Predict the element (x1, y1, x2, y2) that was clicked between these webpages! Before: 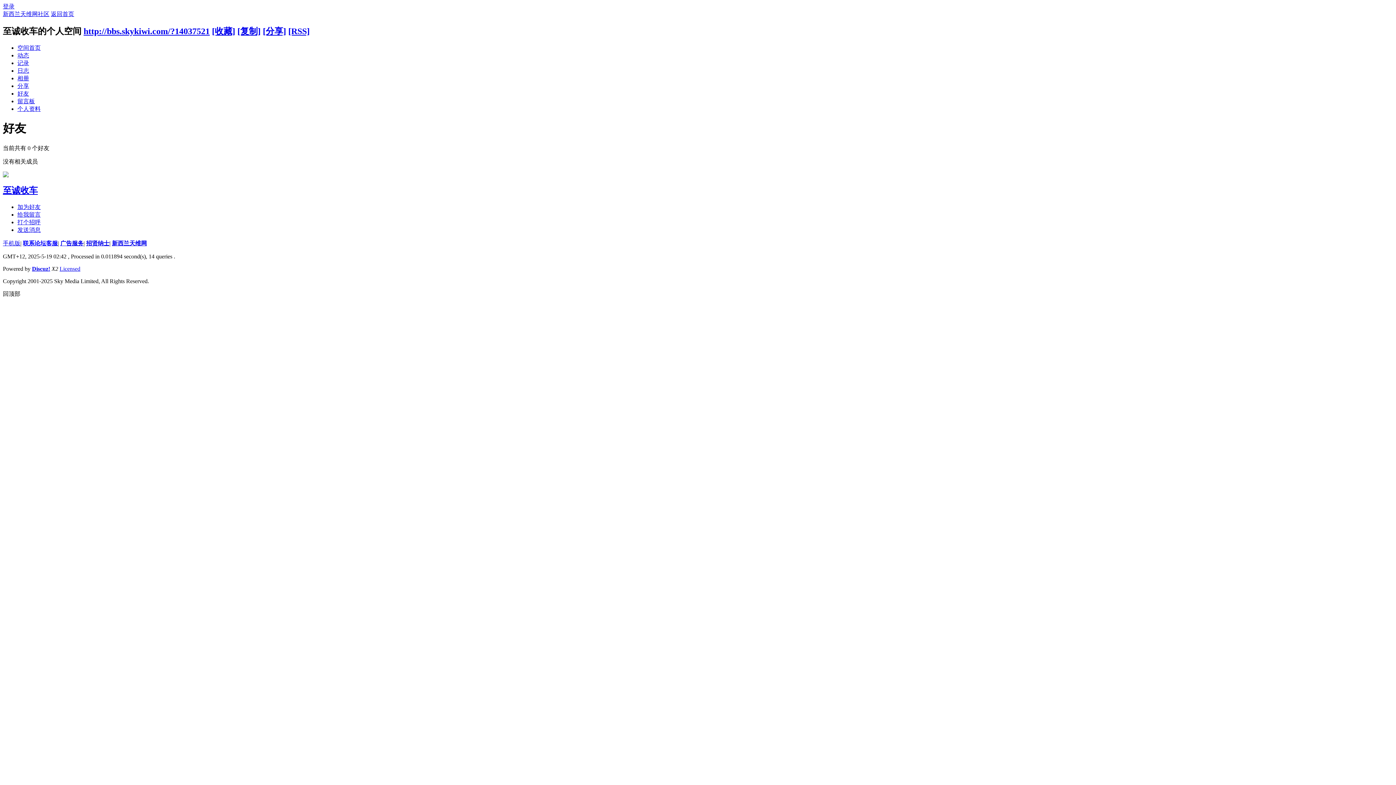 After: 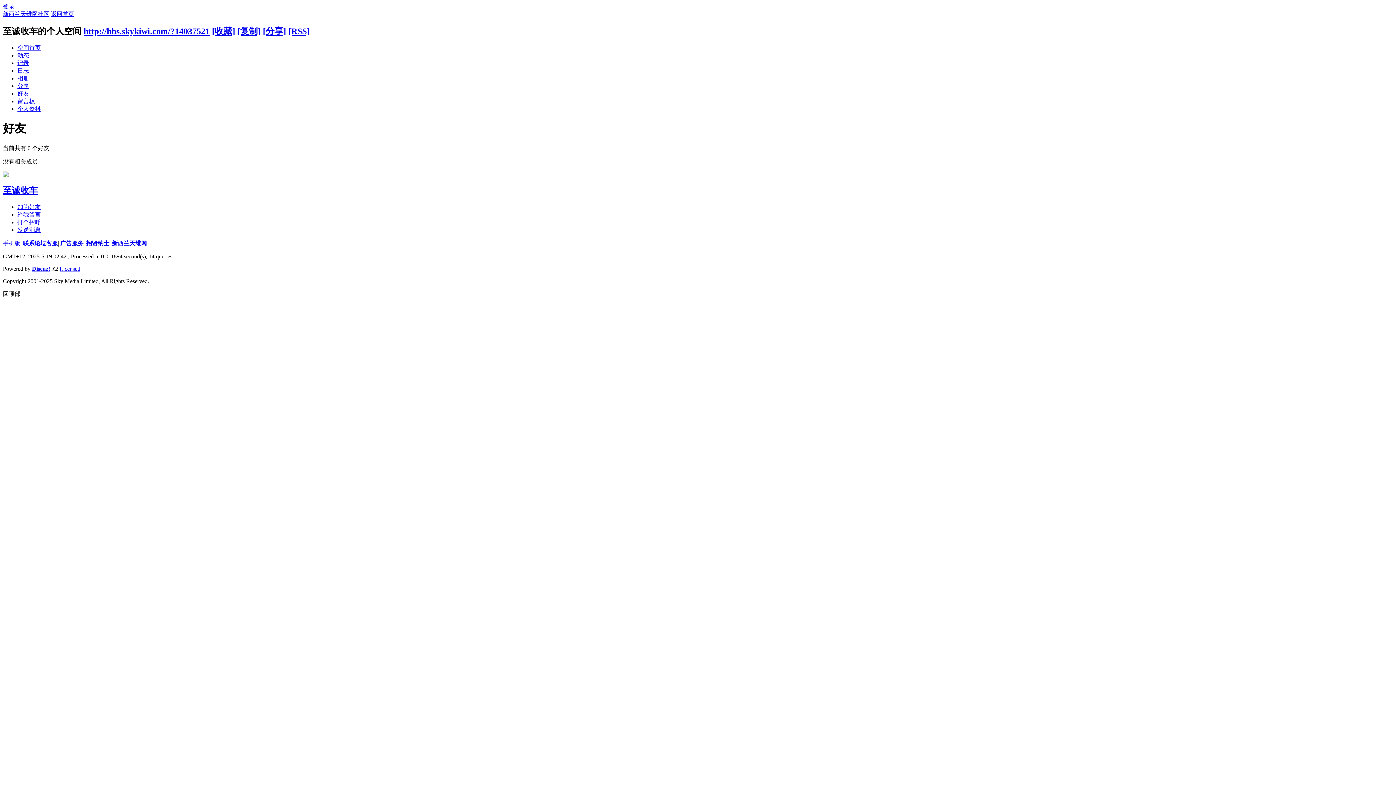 Action: bbox: (212, 26, 235, 35) label: [收藏]